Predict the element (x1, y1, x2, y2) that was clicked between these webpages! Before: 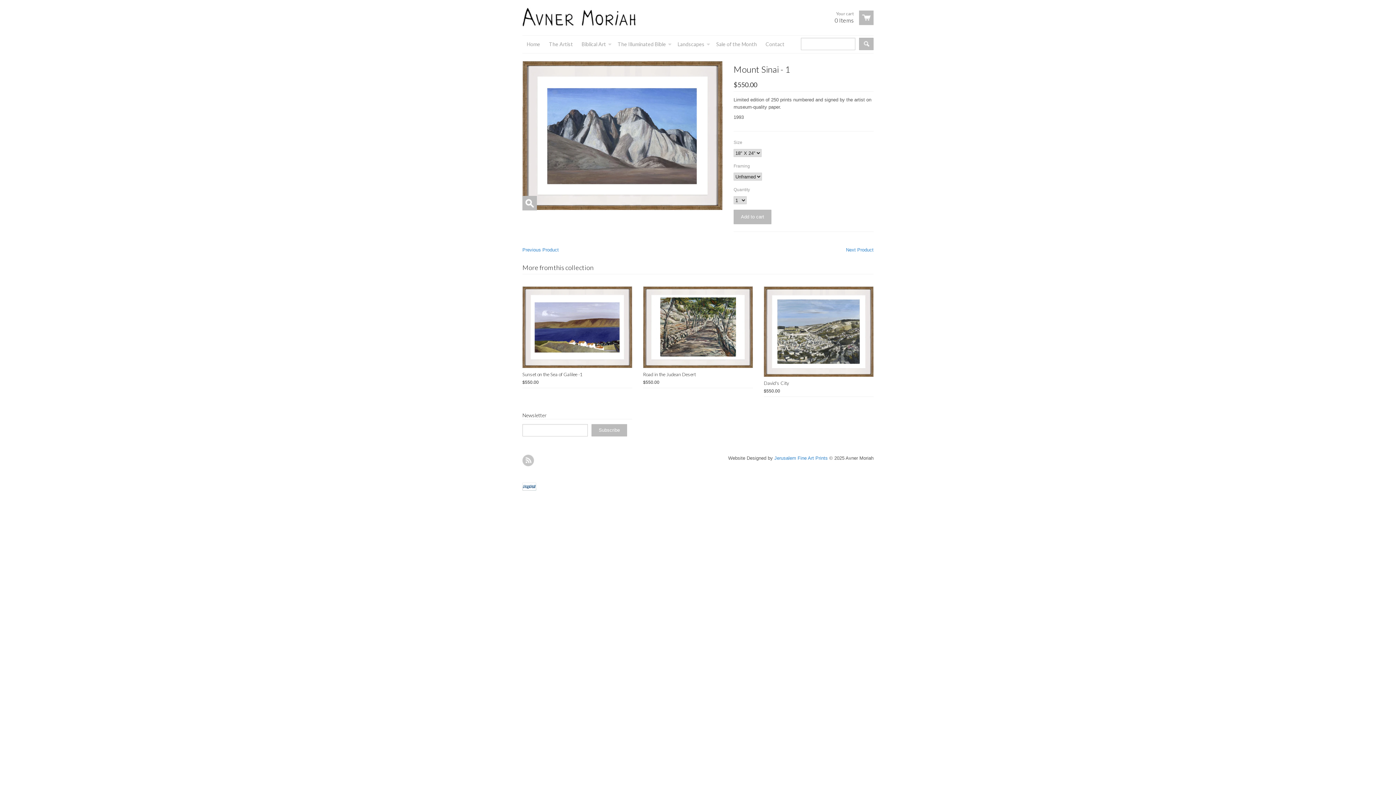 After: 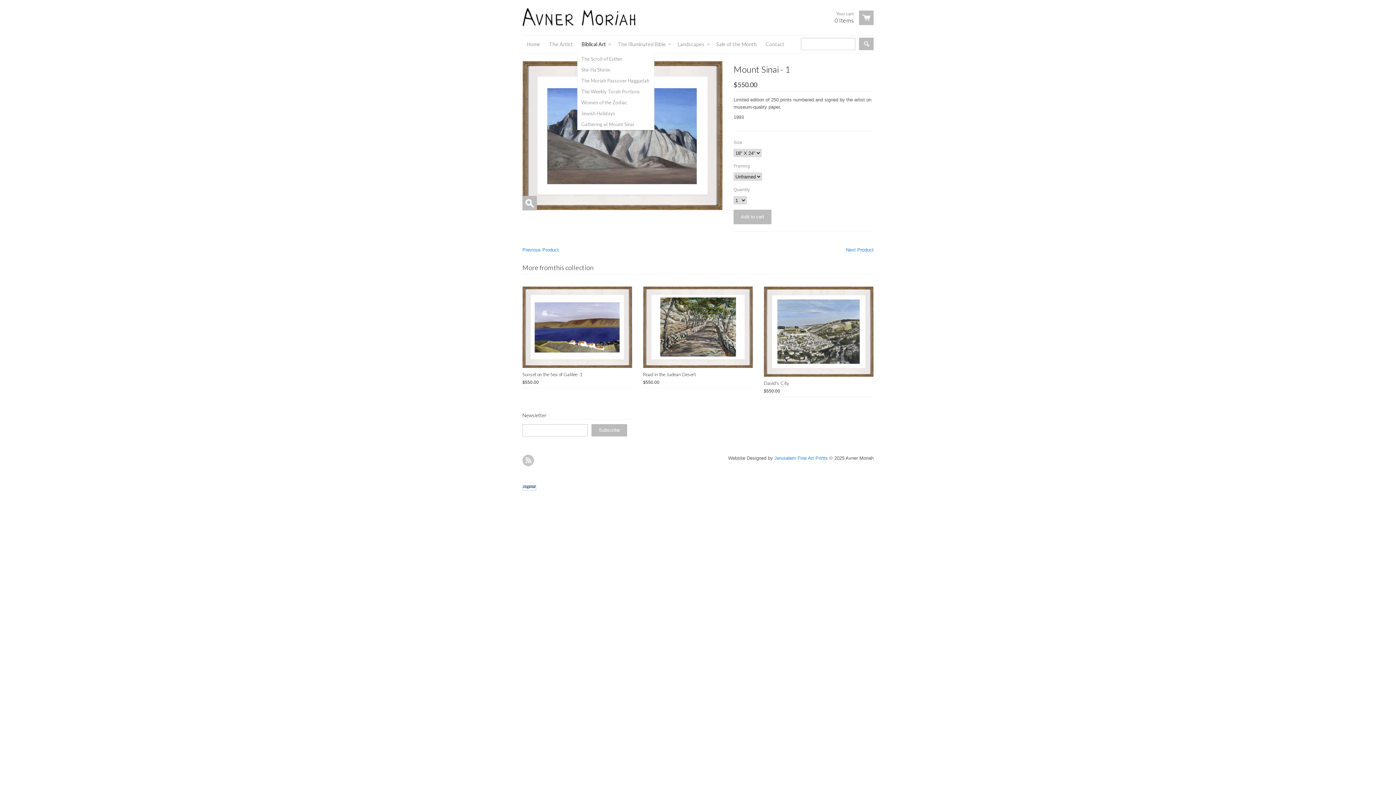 Action: bbox: (577, 35, 613, 53) label: Biblical Art